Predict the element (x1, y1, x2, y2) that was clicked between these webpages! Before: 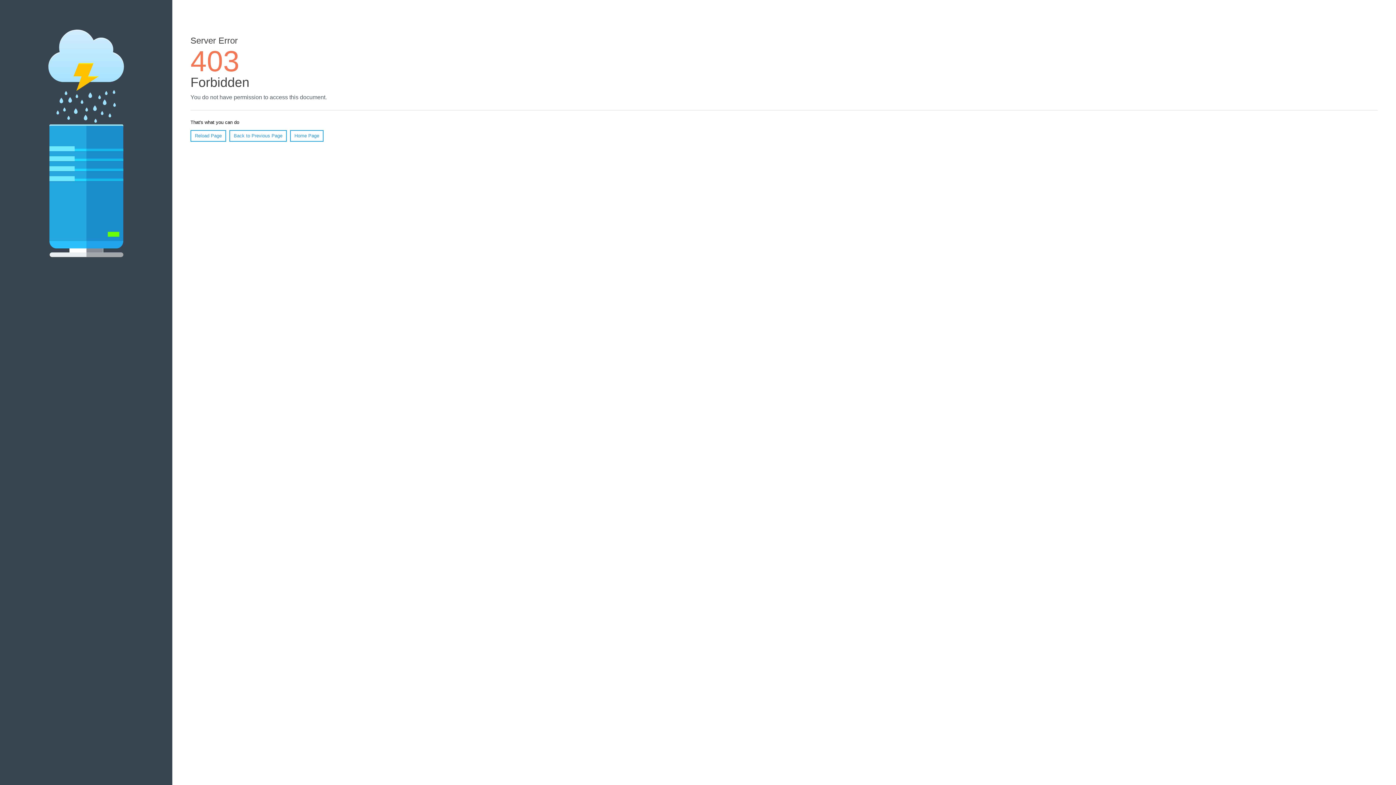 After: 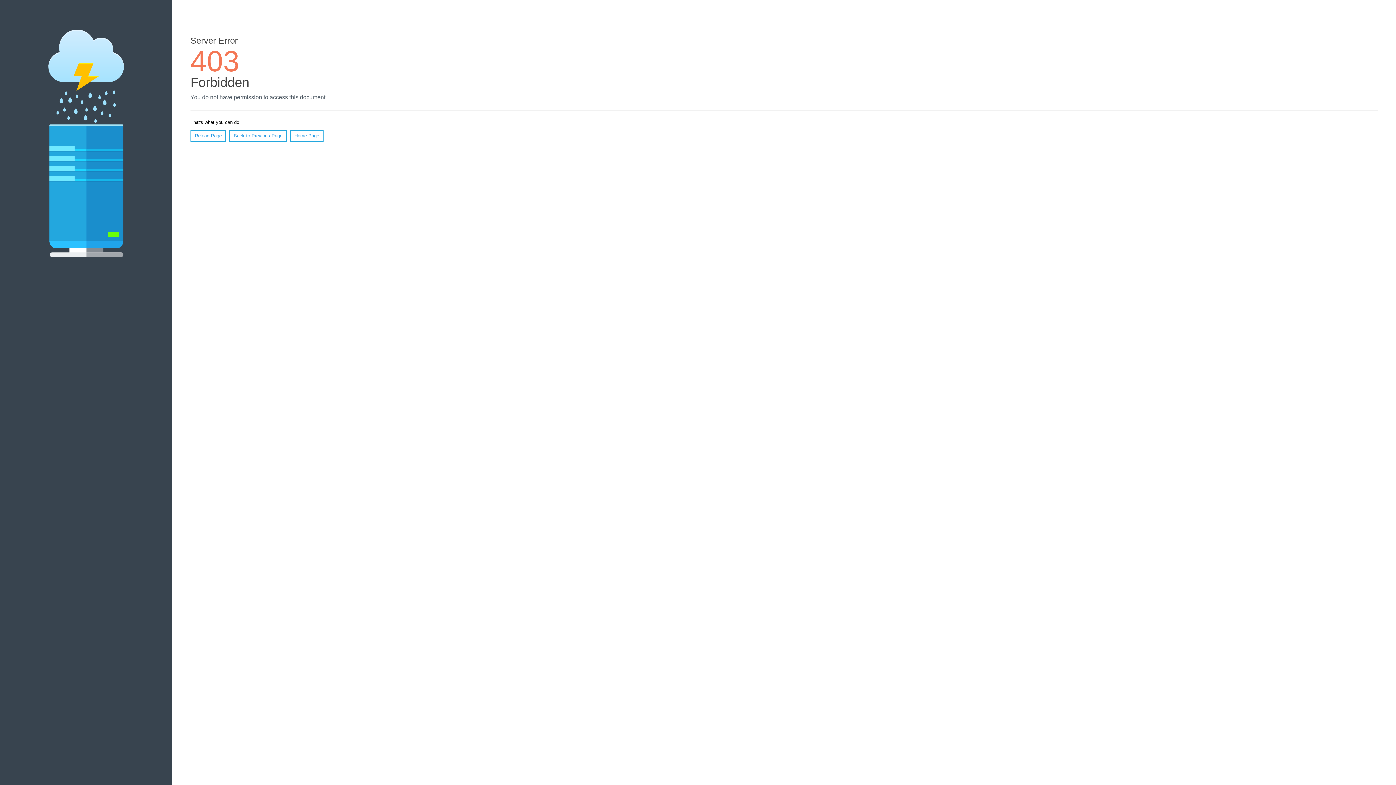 Action: label: Home Page bbox: (290, 130, 323, 141)